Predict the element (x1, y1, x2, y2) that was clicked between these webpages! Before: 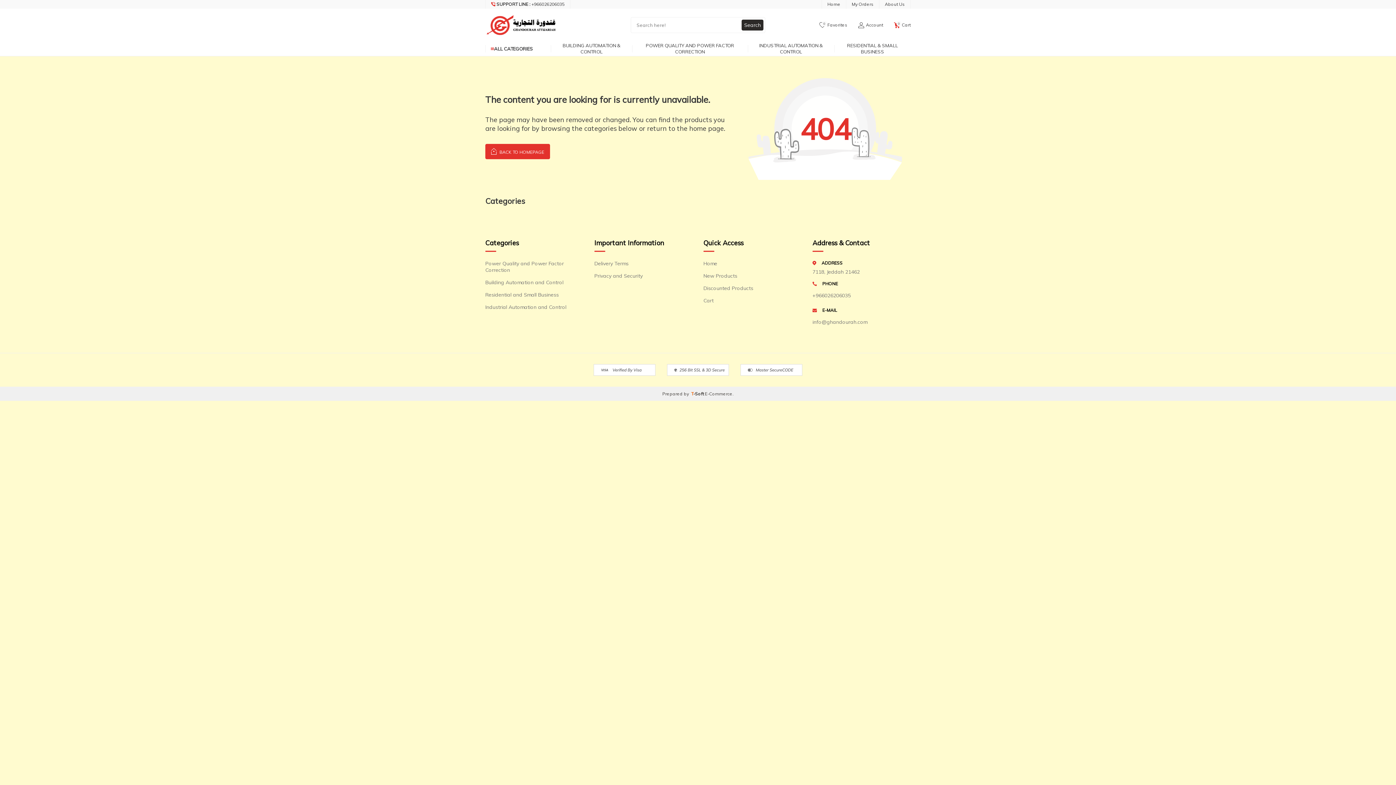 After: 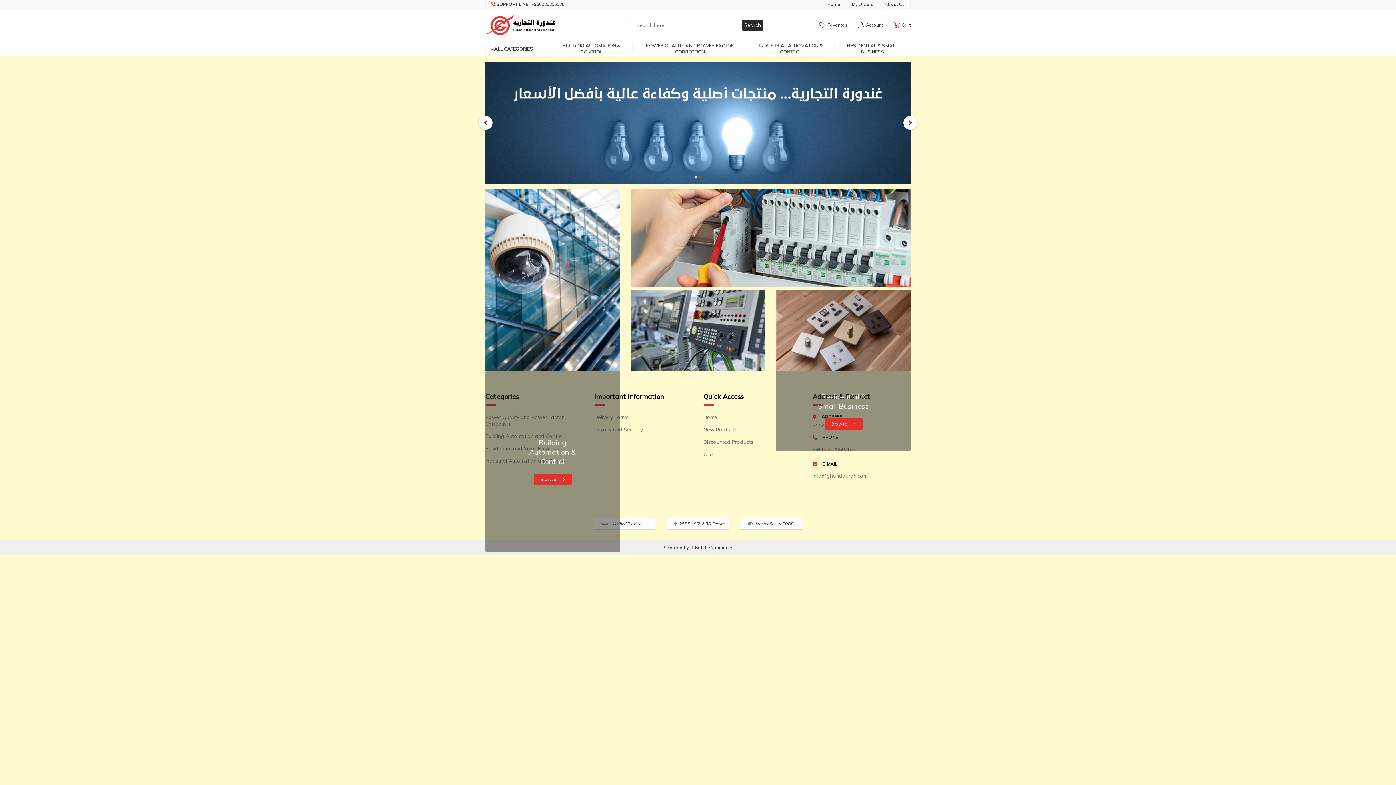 Action: bbox: (485, 144, 550, 159) label:  BACK TO HOMEPAGE